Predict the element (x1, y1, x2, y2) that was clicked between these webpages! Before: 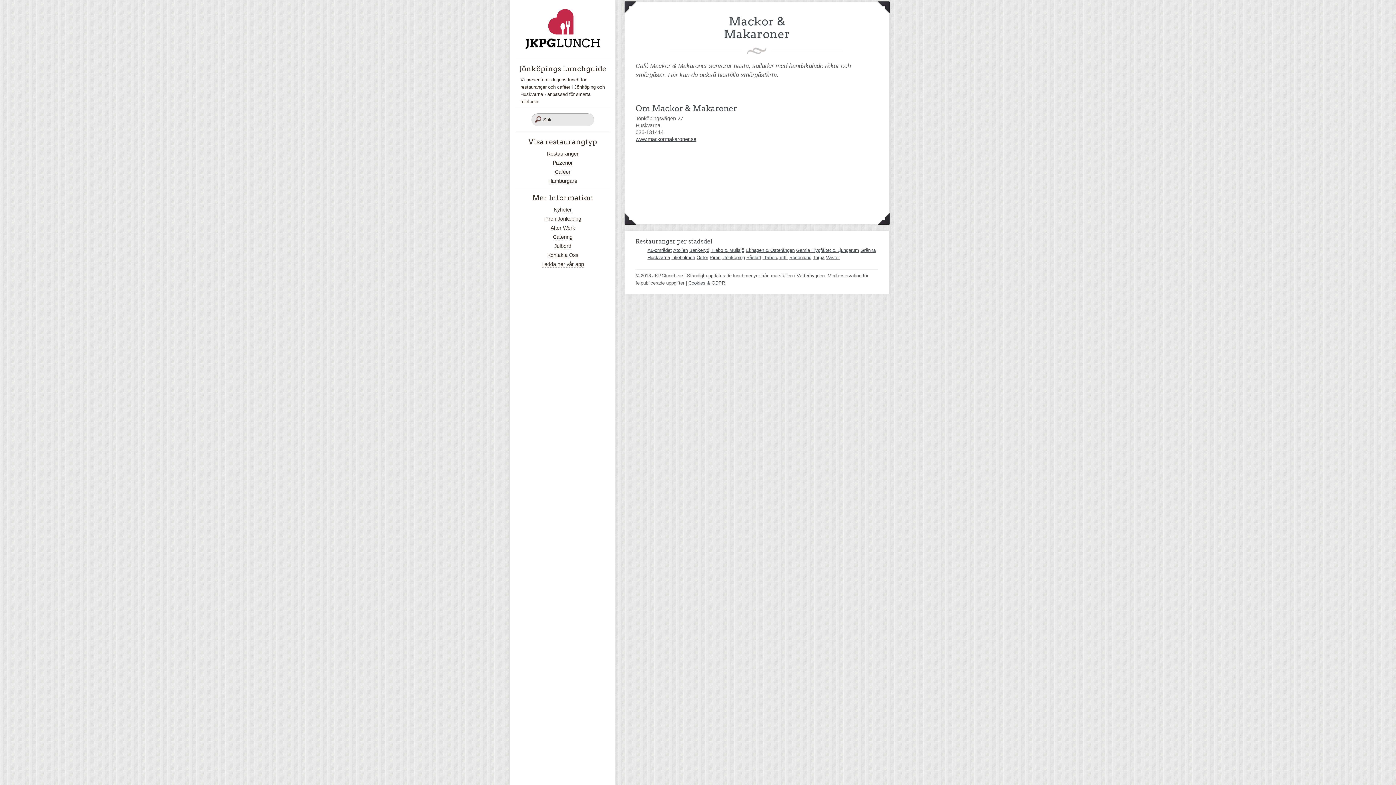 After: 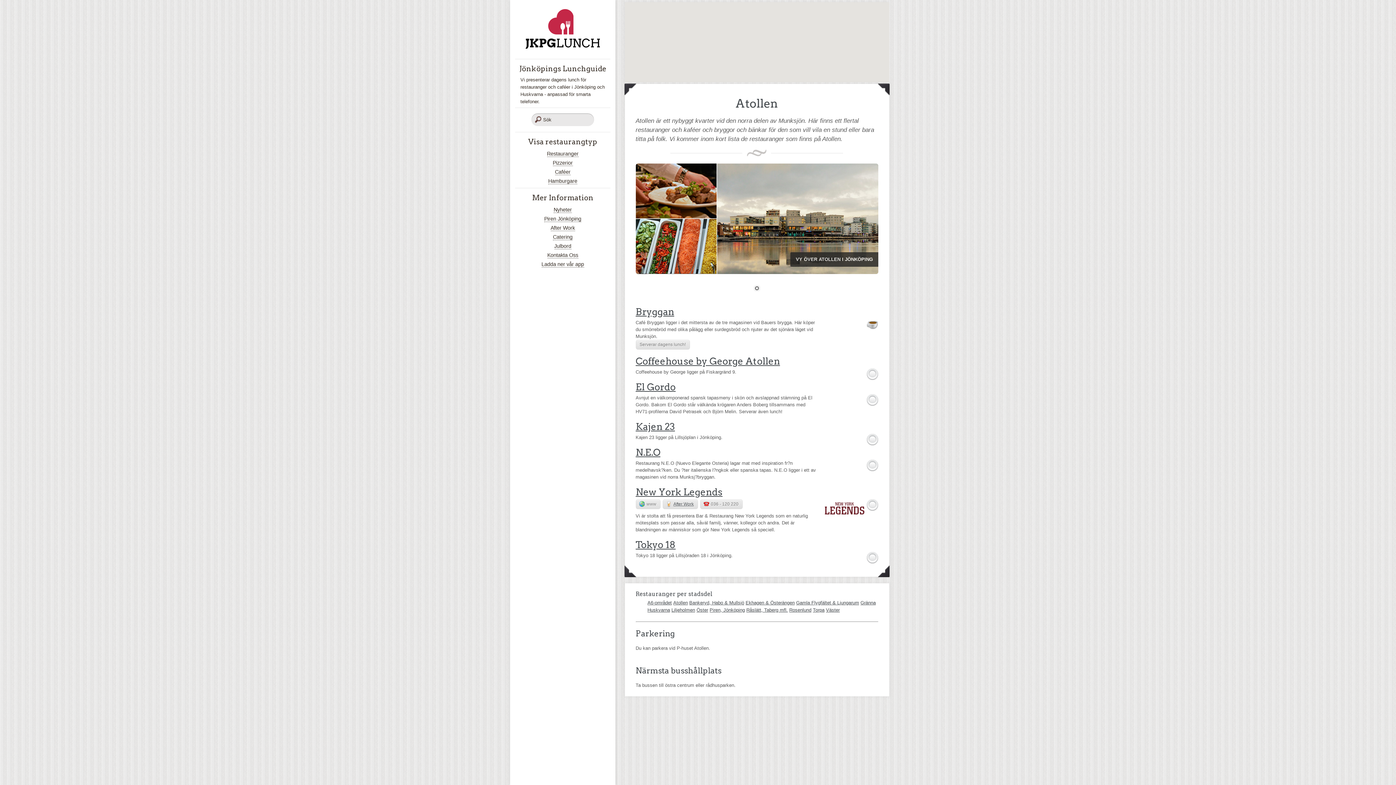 Action: label: Atollen bbox: (673, 247, 688, 253)